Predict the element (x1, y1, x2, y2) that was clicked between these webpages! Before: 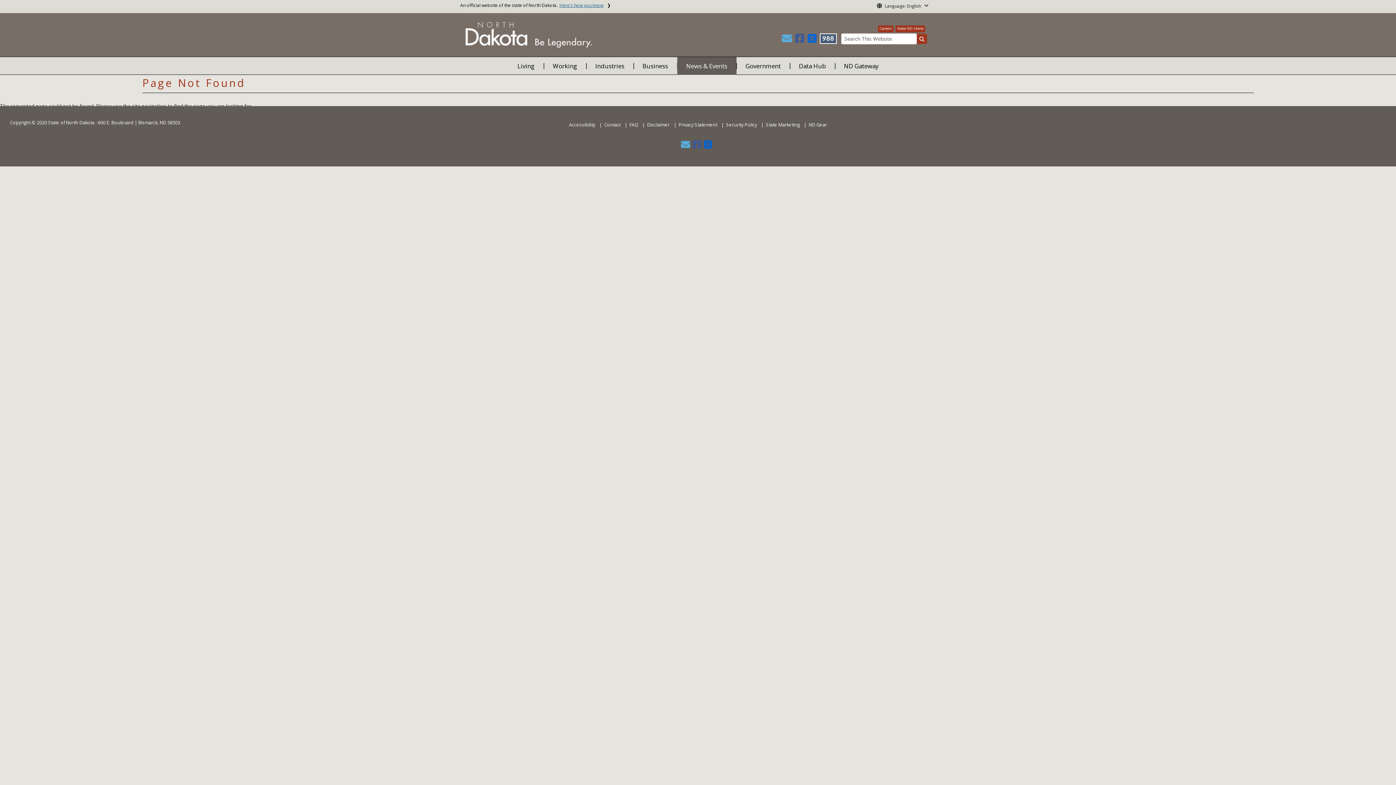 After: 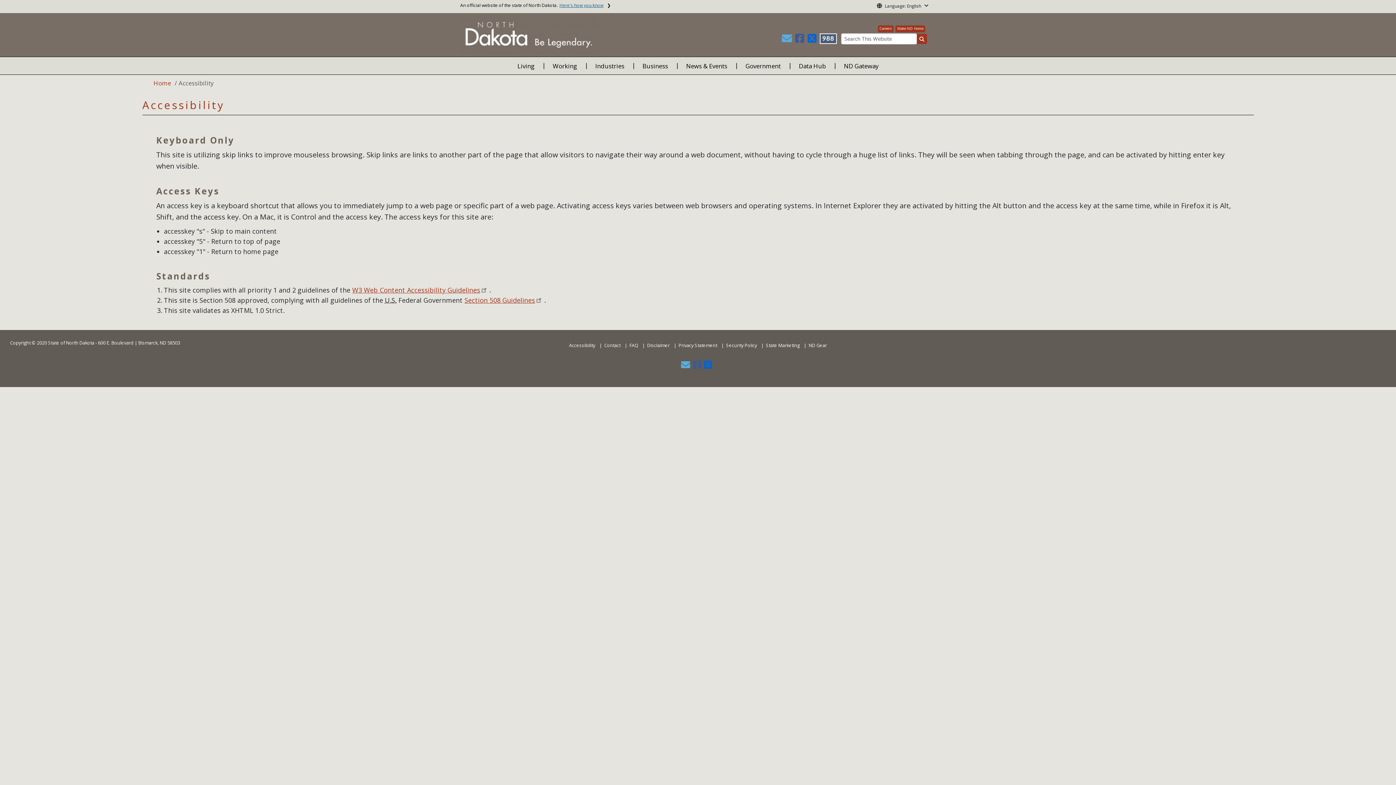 Action: label: Accessibility bbox: (566, 118, 597, 131)